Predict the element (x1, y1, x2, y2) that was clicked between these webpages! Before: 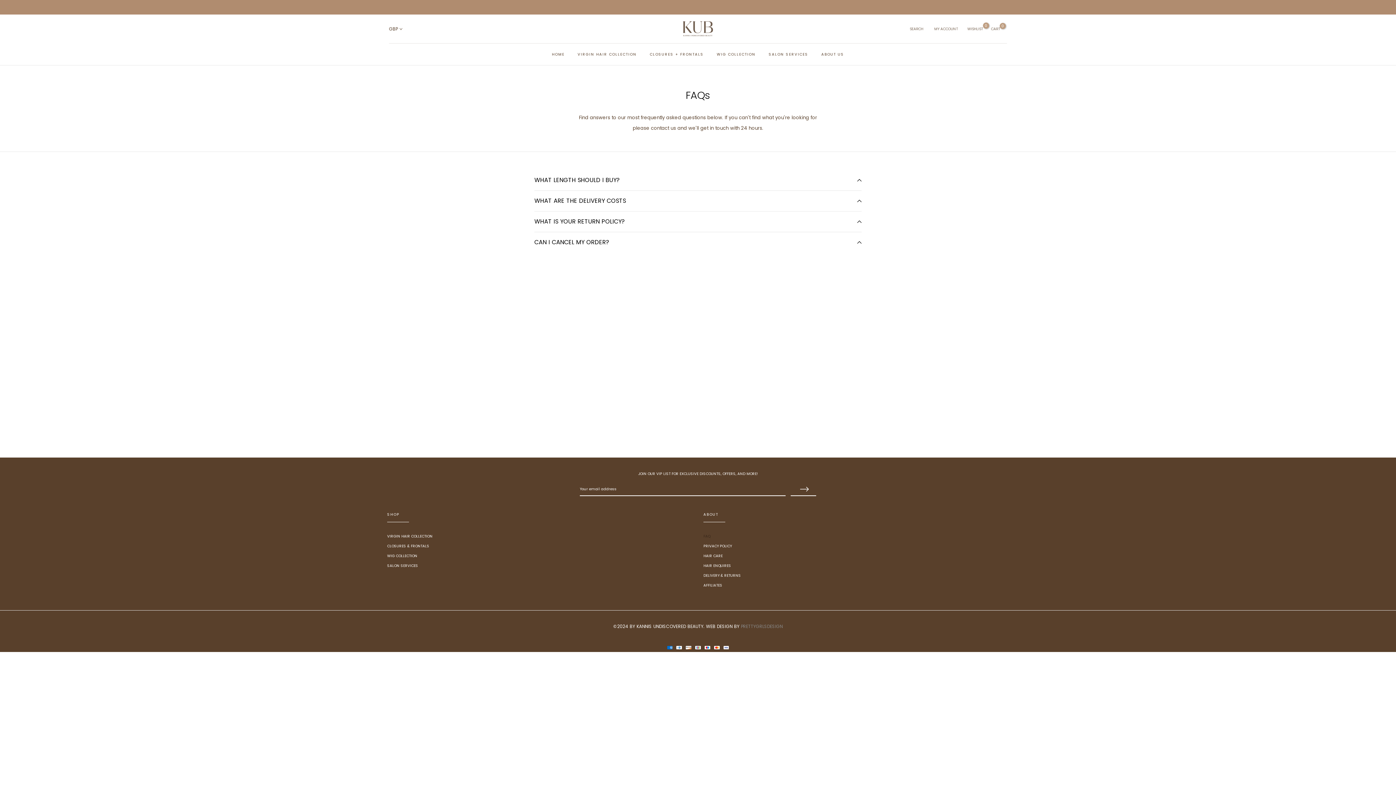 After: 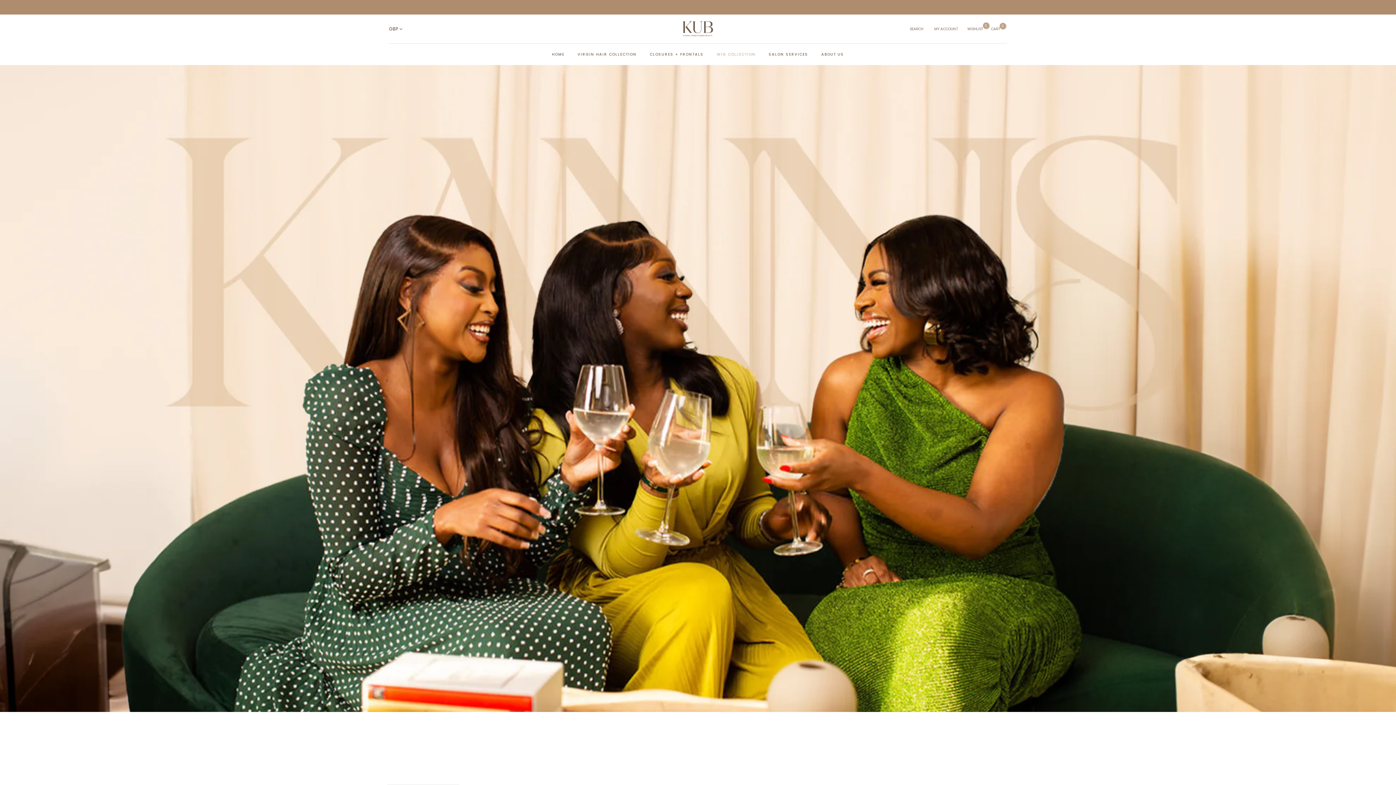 Action: label: WIG COLLECTION bbox: (710, 50, 762, 58)